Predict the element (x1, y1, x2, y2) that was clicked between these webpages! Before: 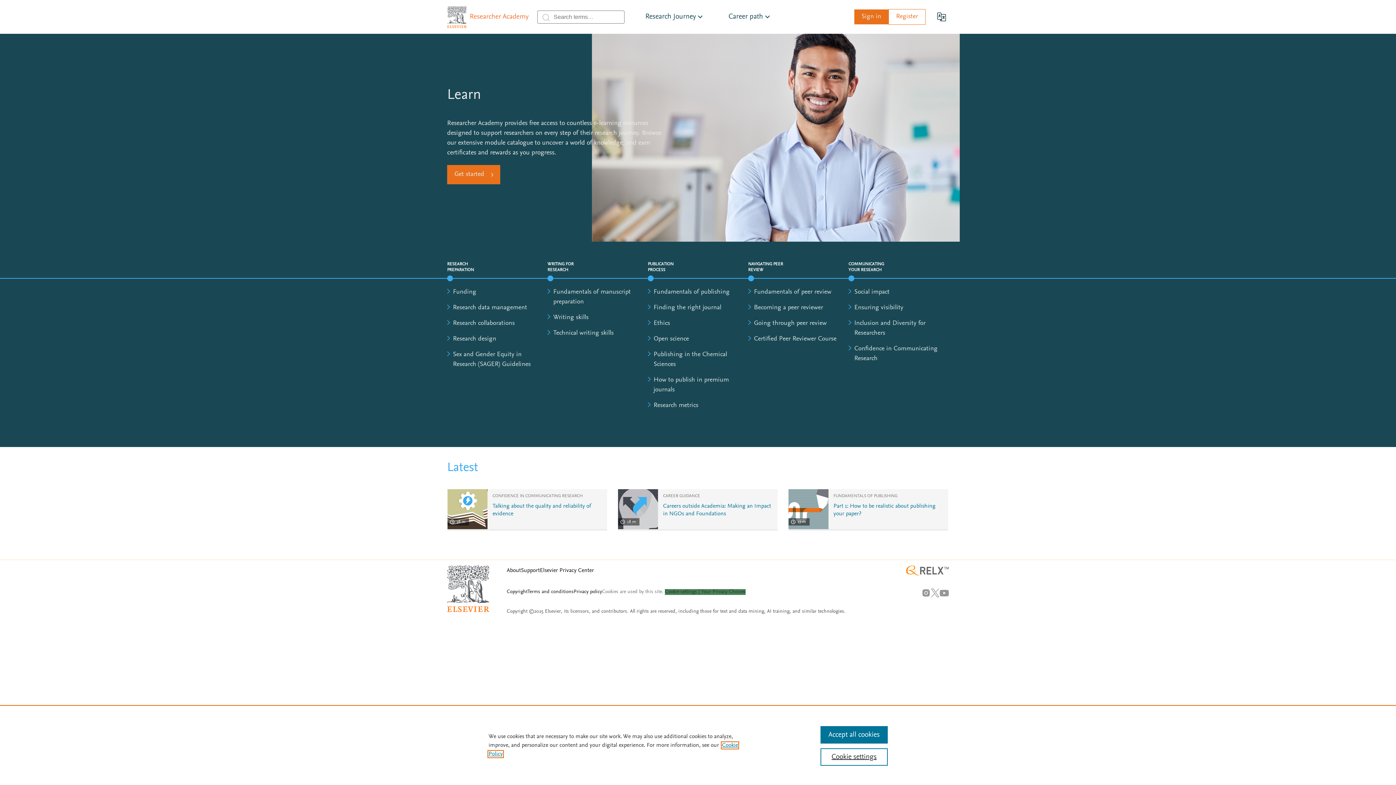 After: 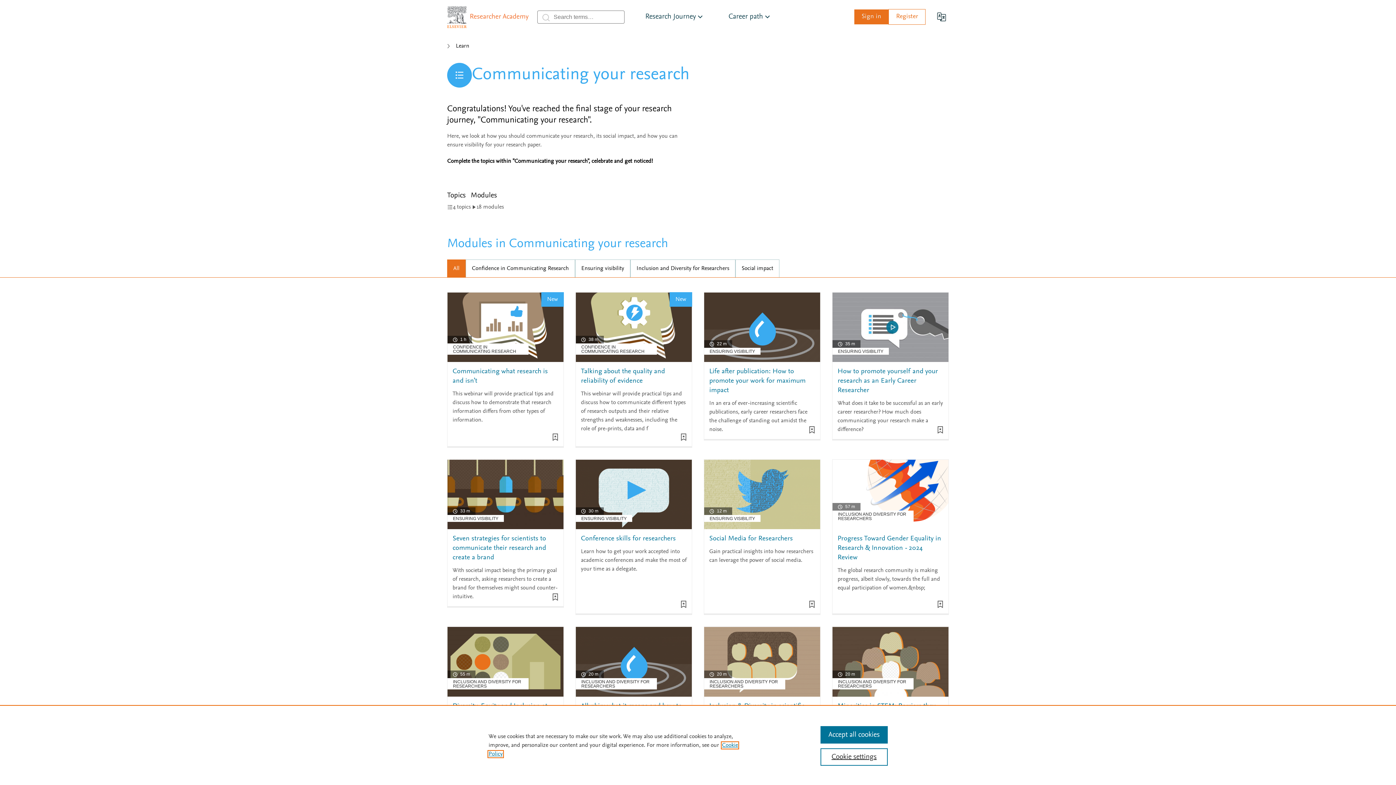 Action: label: COMMUNICATING YOUR RESEARCH bbox: (848, 260, 883, 273)